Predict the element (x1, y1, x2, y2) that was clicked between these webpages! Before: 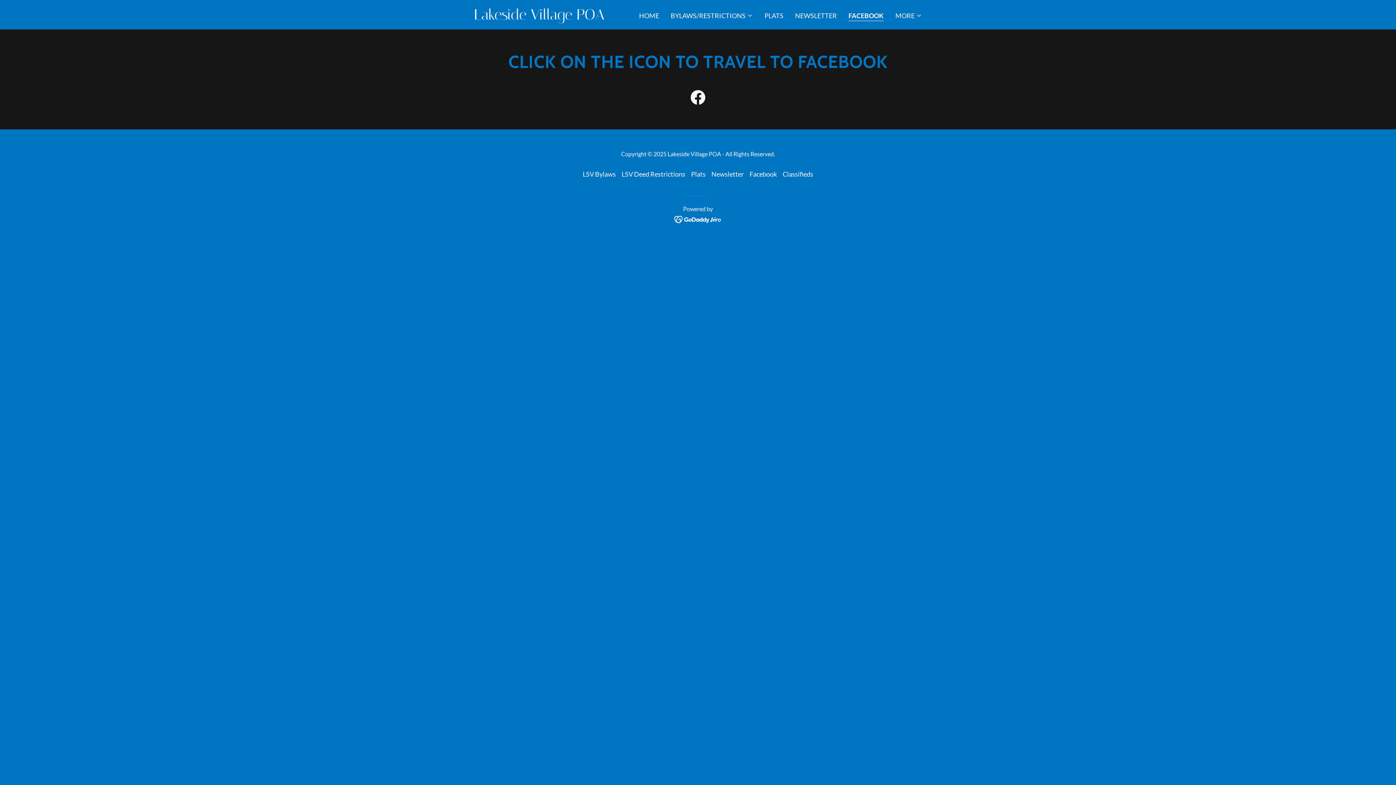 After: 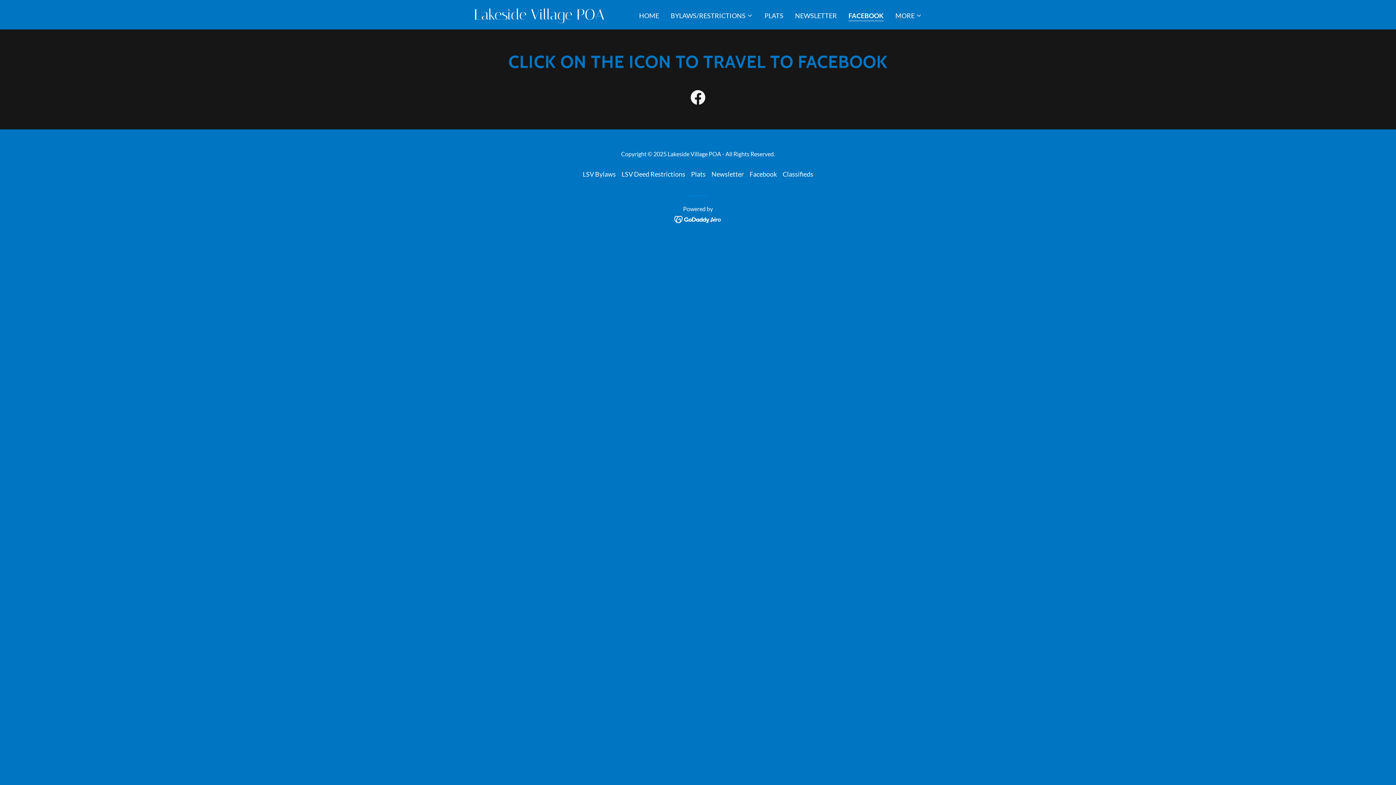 Action: bbox: (674, 214, 722, 222)